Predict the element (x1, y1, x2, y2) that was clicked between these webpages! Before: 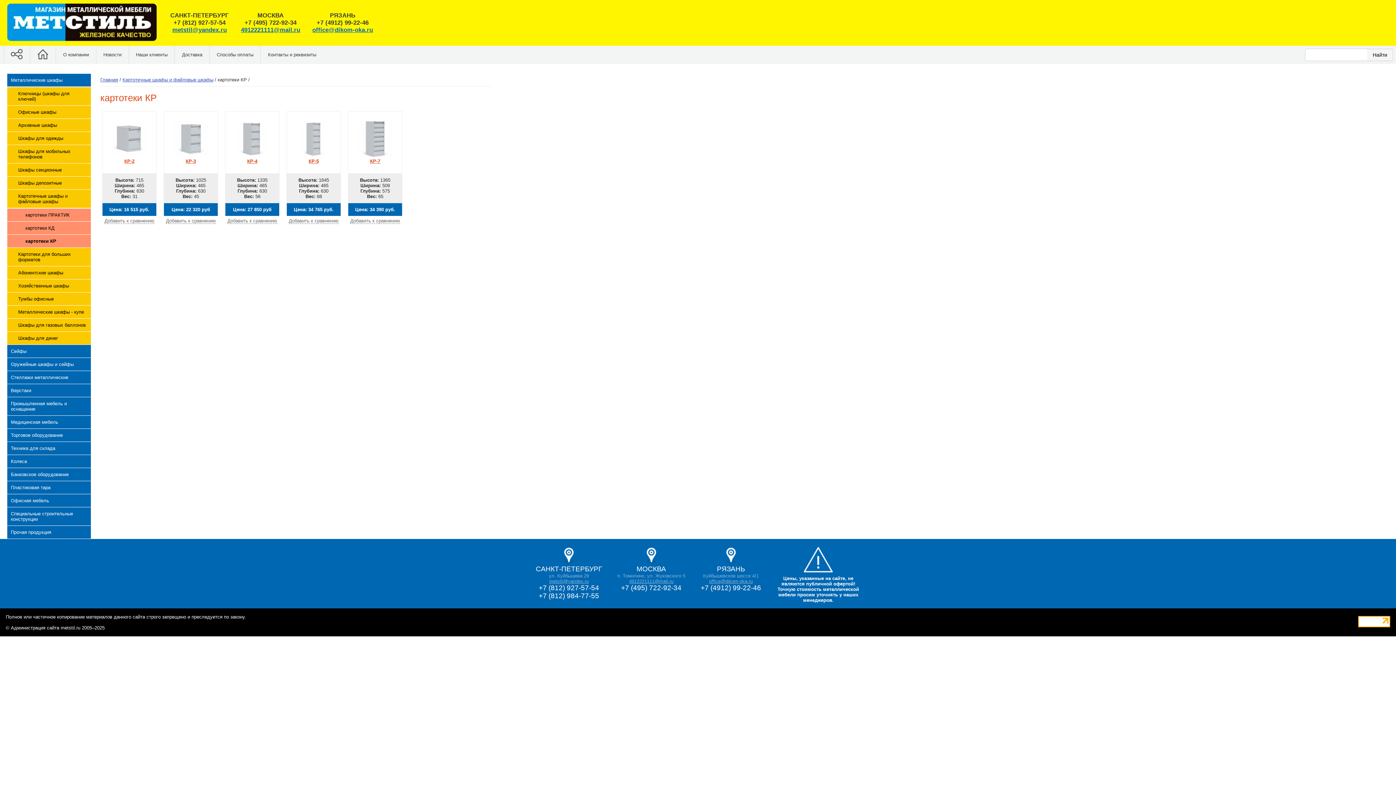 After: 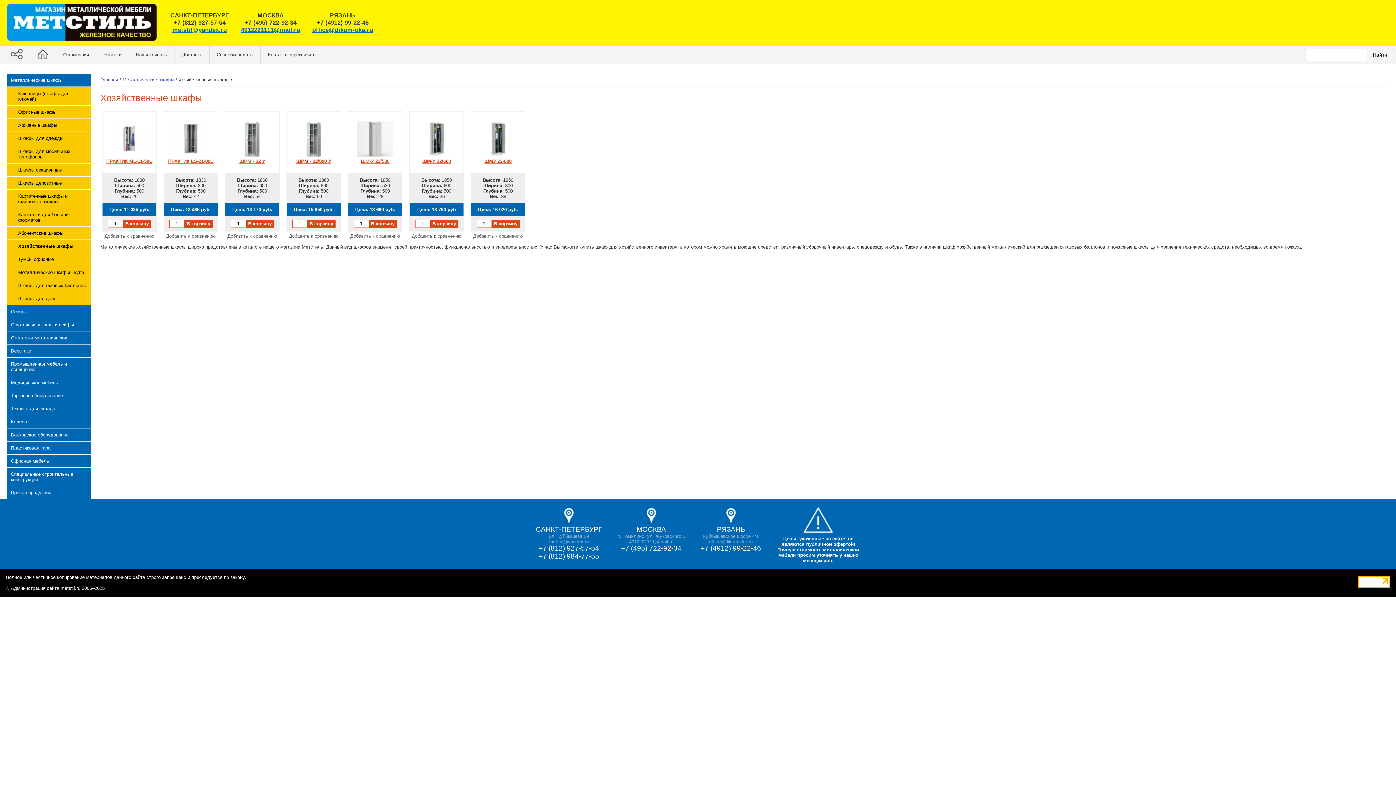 Action: label: Хозяйственные шкафы bbox: (7, 279, 91, 292)